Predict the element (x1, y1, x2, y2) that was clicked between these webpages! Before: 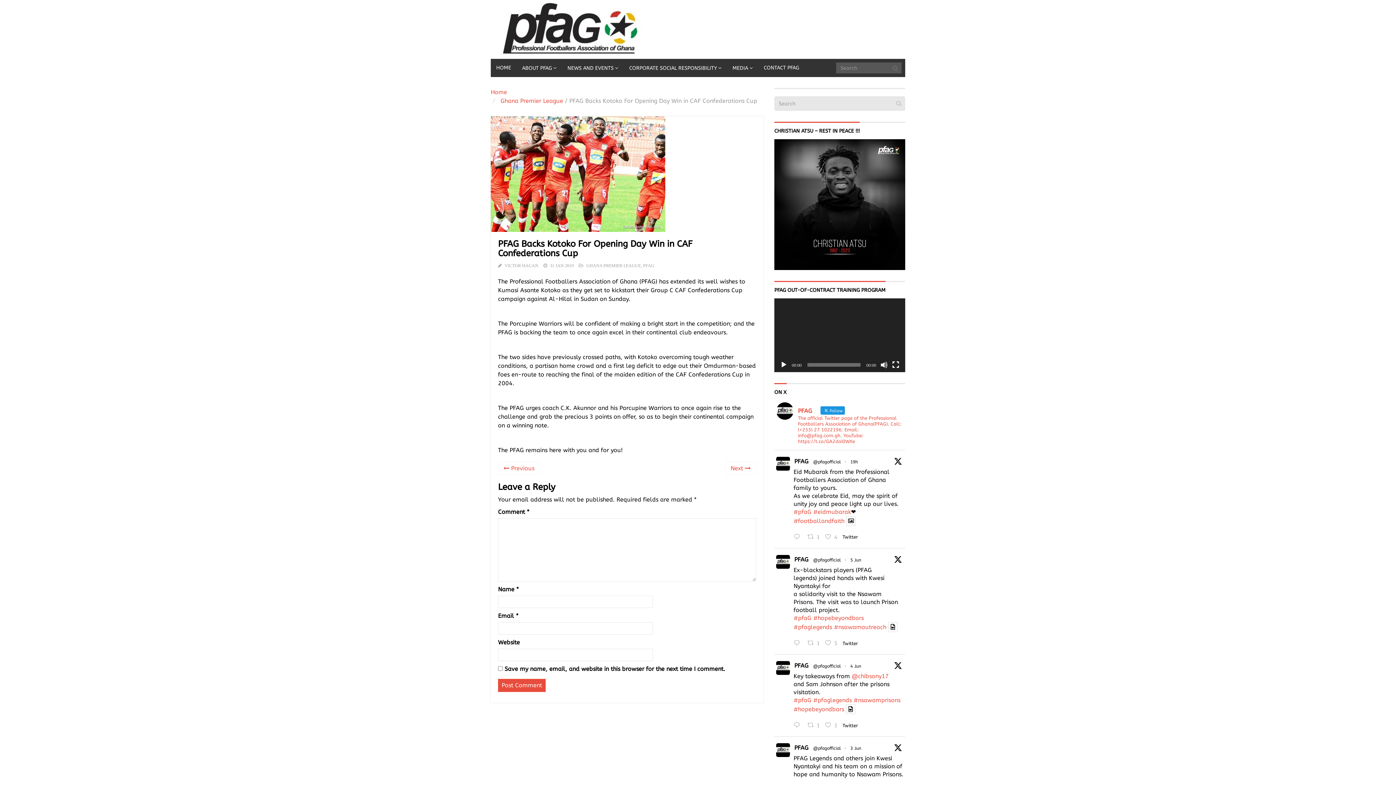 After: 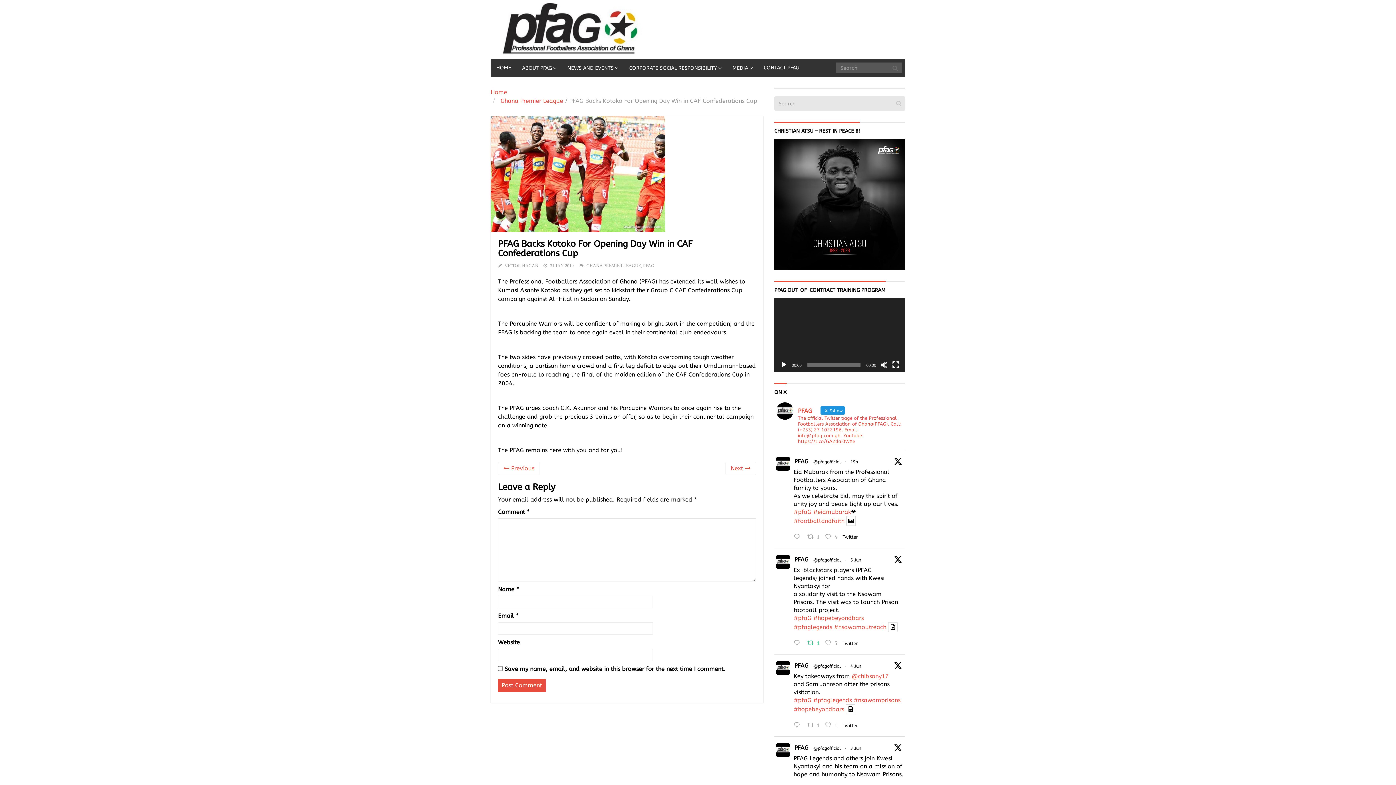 Action: bbox: (805, 638, 823, 649) label:  Retweet on Twitter 1930652547489898738
1